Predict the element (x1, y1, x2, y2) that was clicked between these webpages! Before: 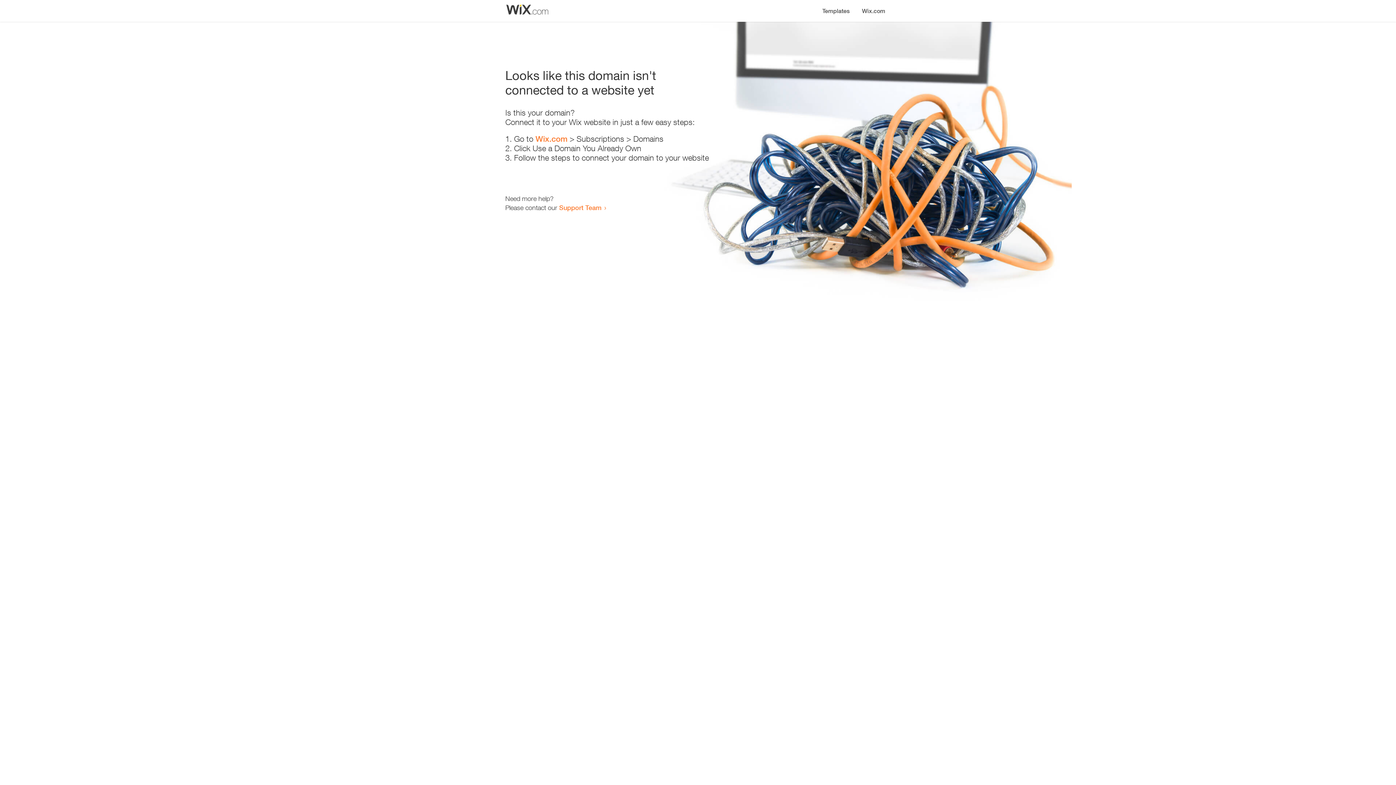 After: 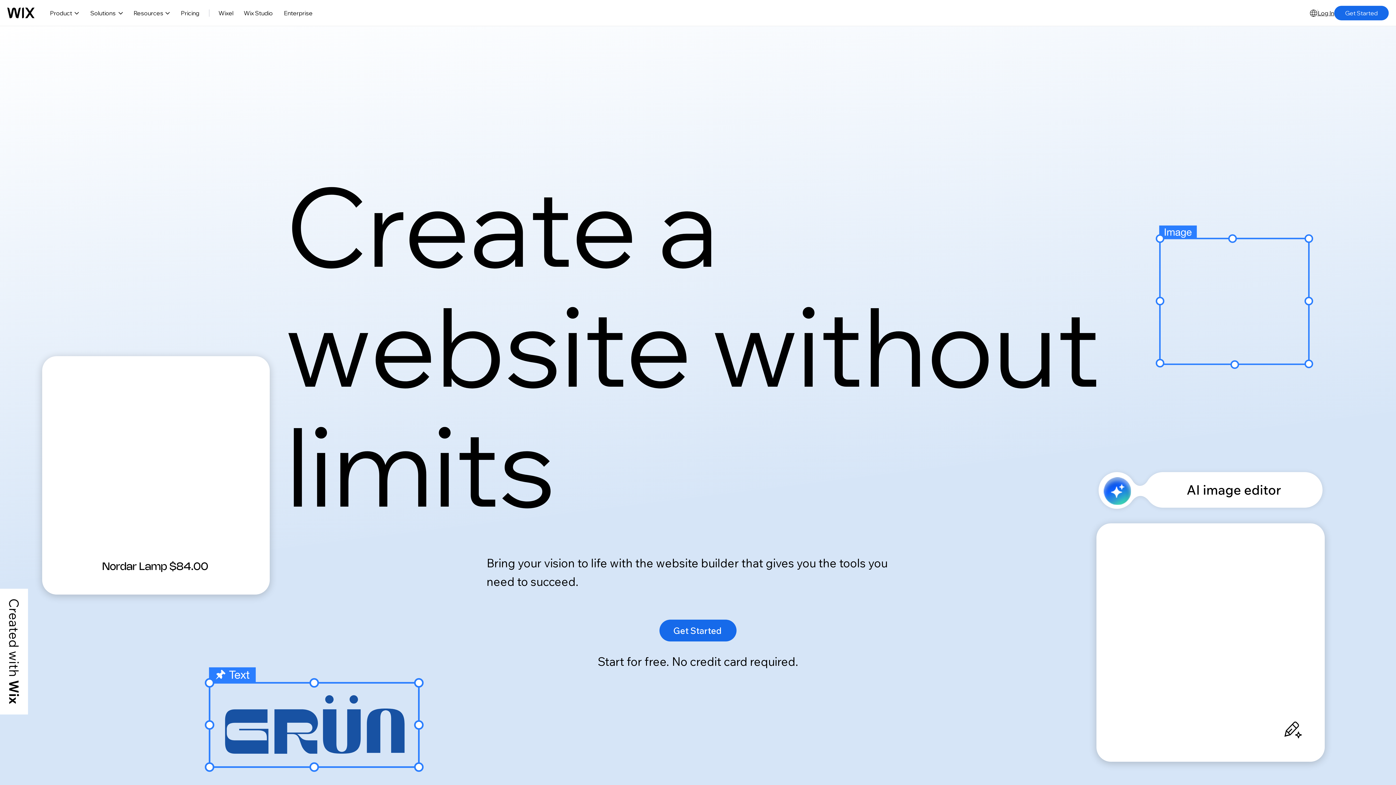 Action: bbox: (856, 0, 890, 14) label: Wix.com